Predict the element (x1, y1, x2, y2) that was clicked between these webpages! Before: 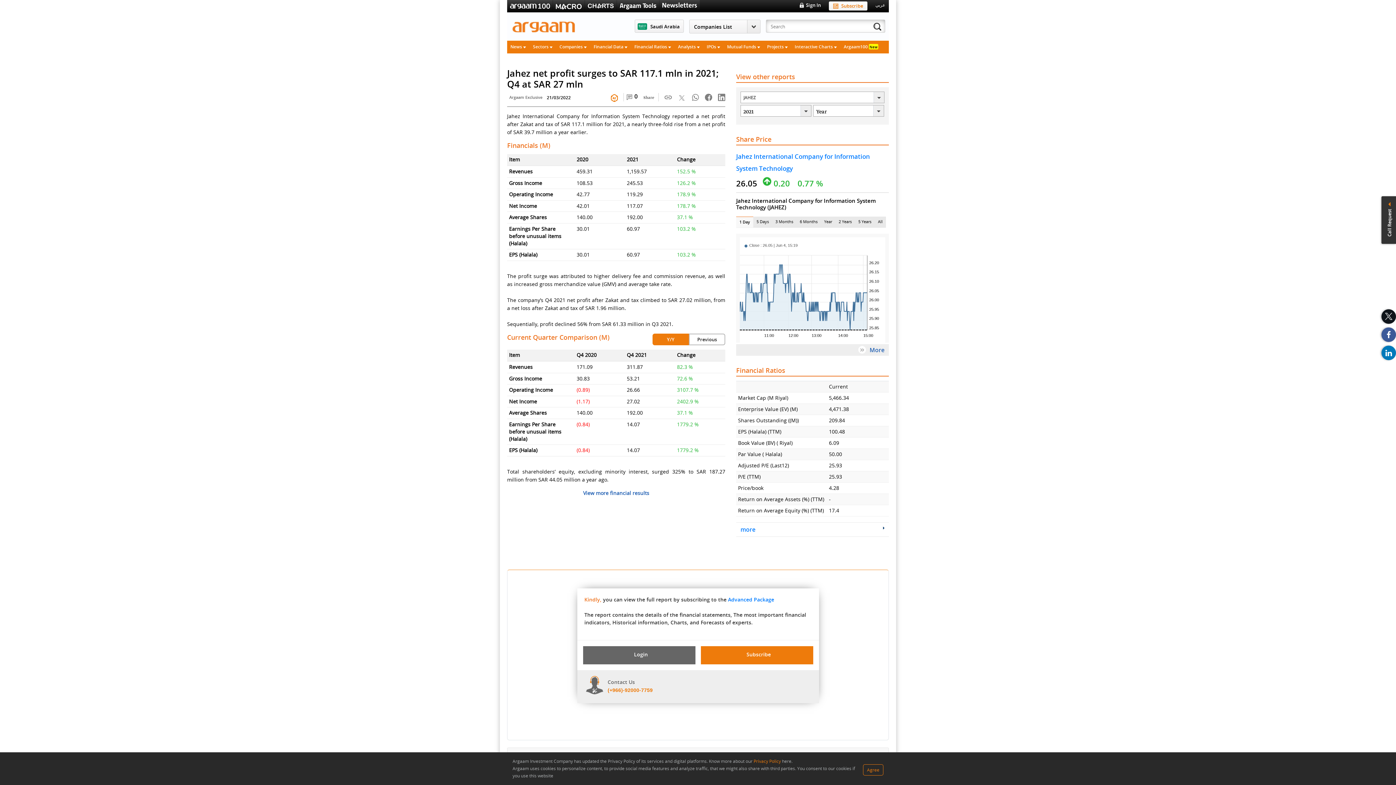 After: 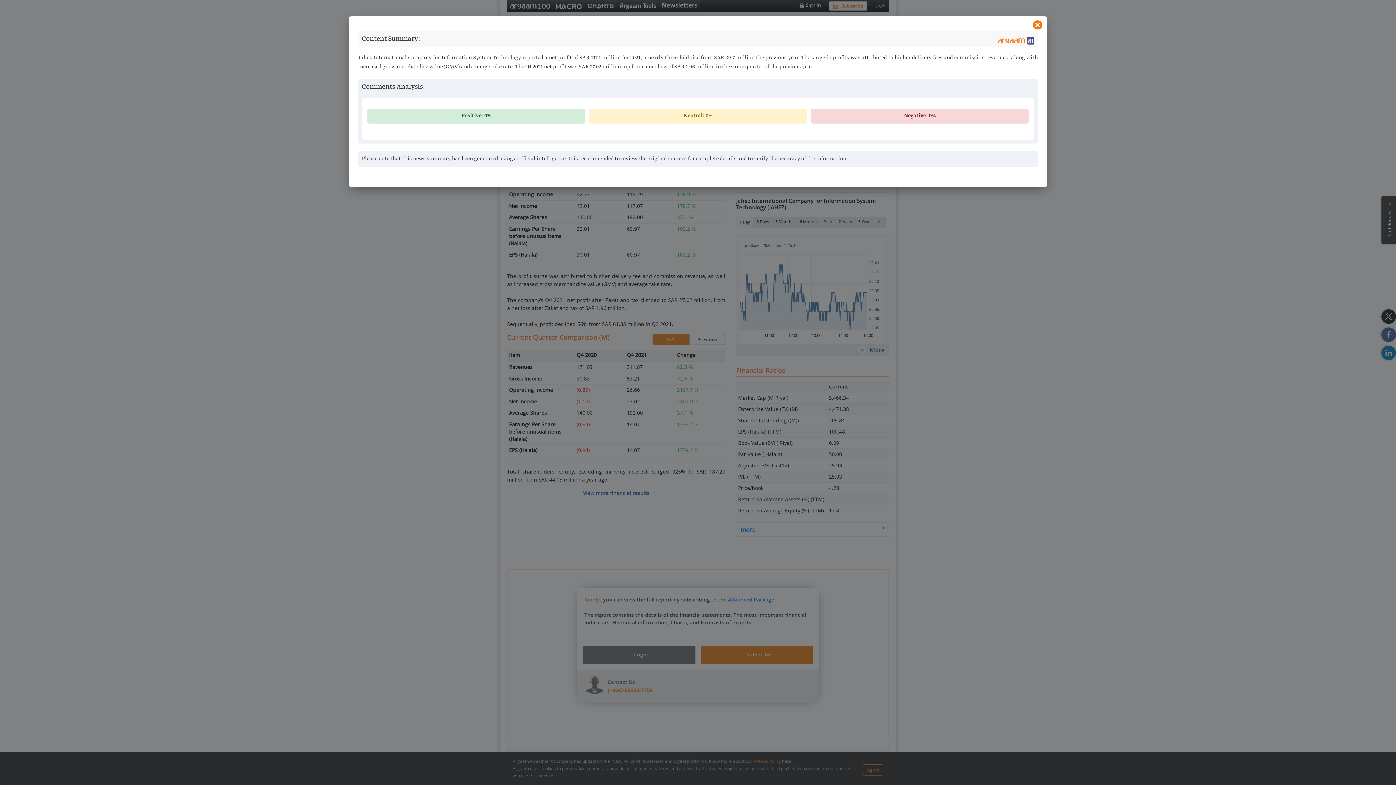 Action: bbox: (609, 94, 619, 101)